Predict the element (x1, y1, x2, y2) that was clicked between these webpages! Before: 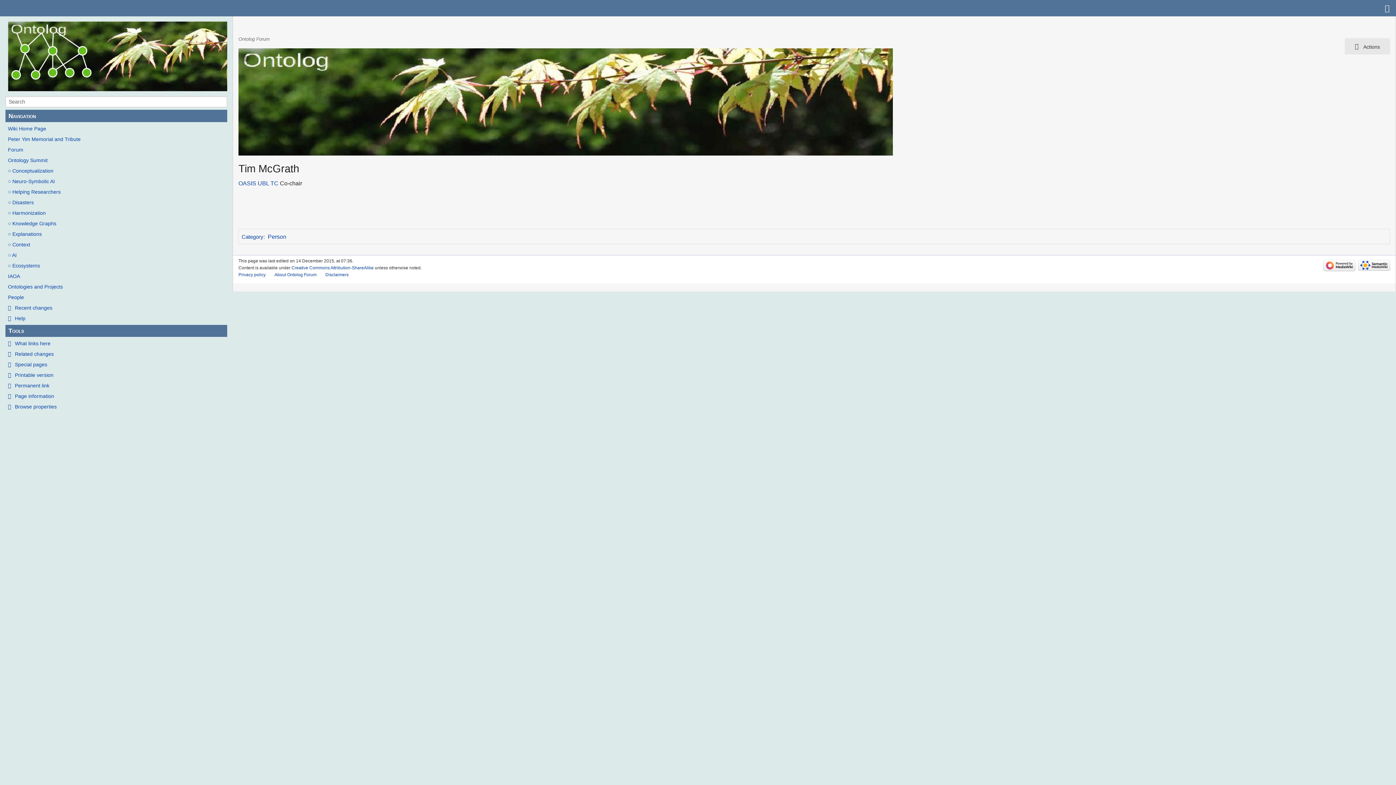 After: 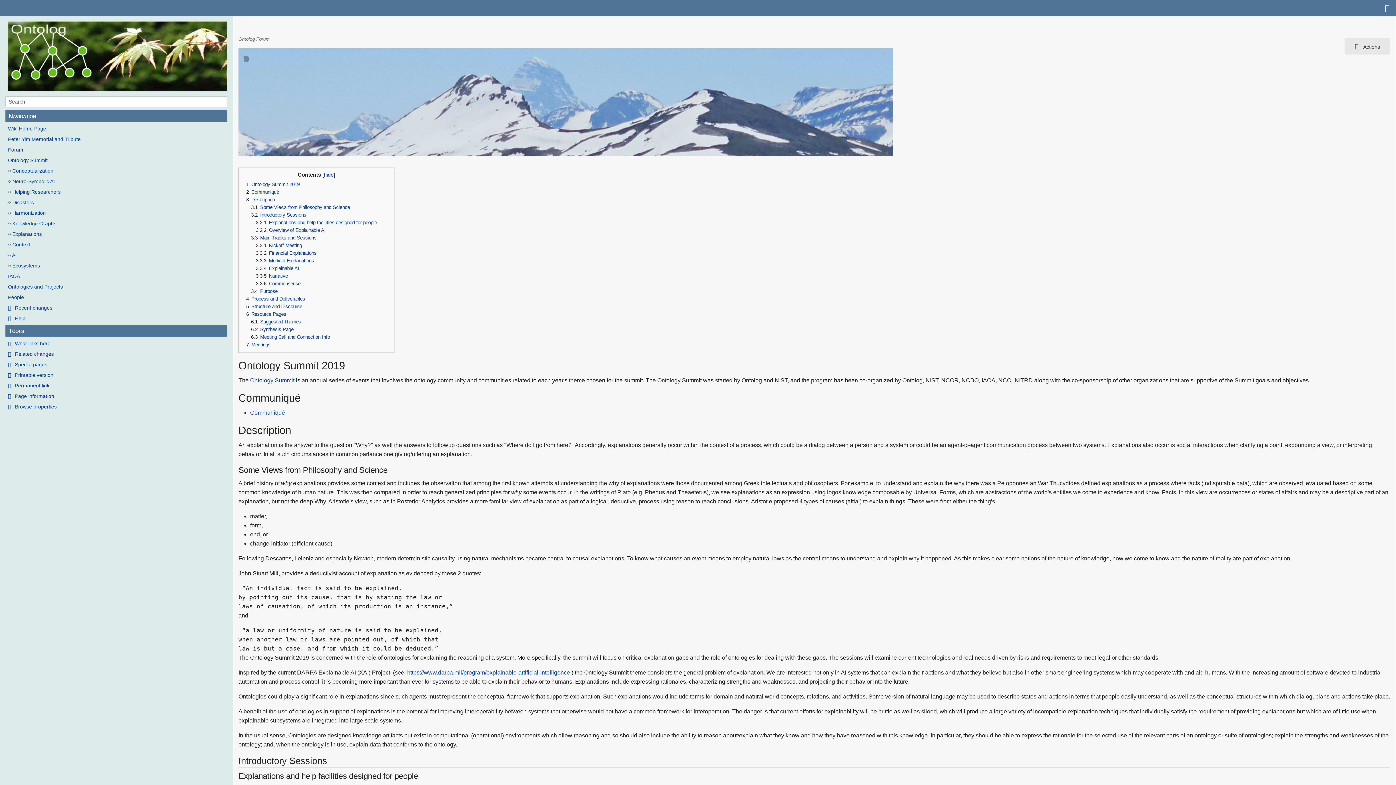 Action: label: ○ Explanations bbox: (5, 230, 227, 238)